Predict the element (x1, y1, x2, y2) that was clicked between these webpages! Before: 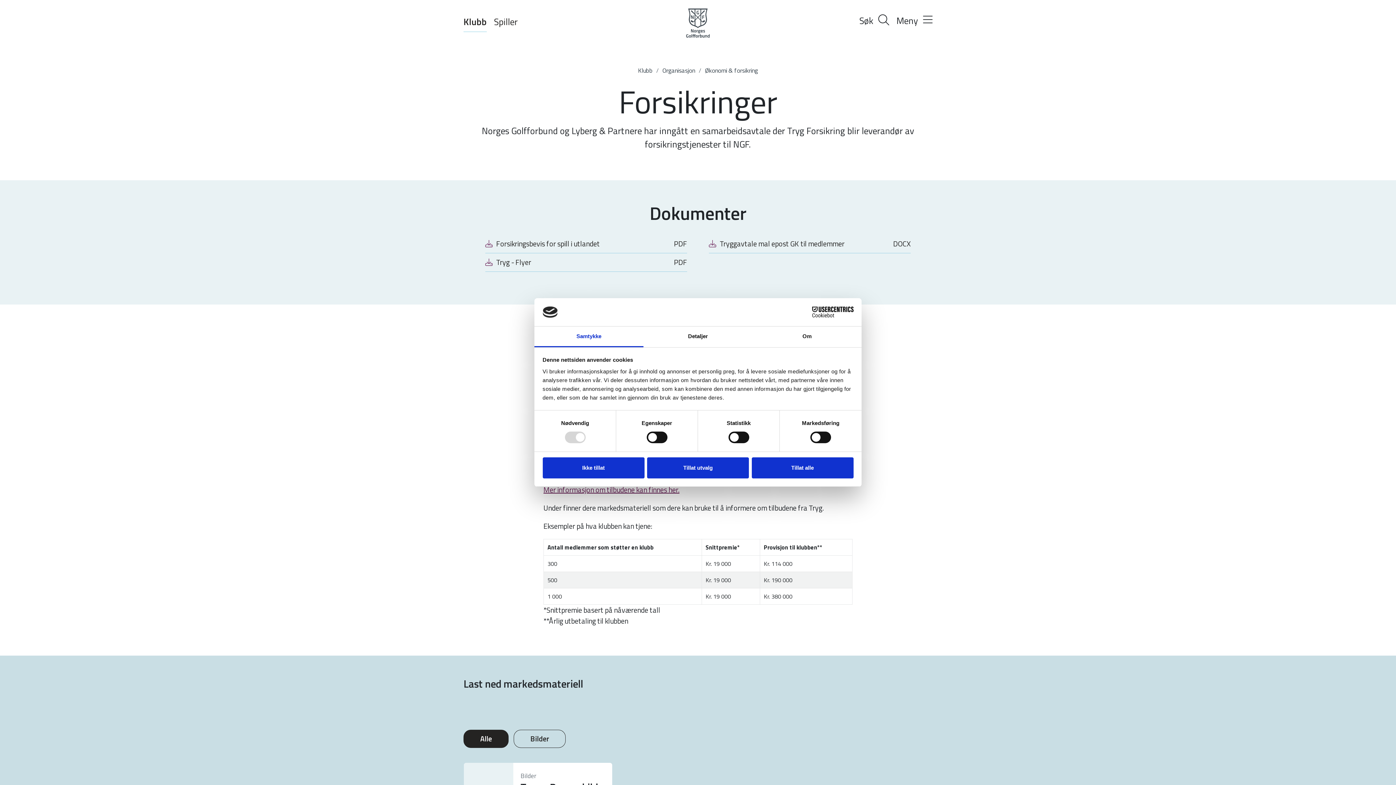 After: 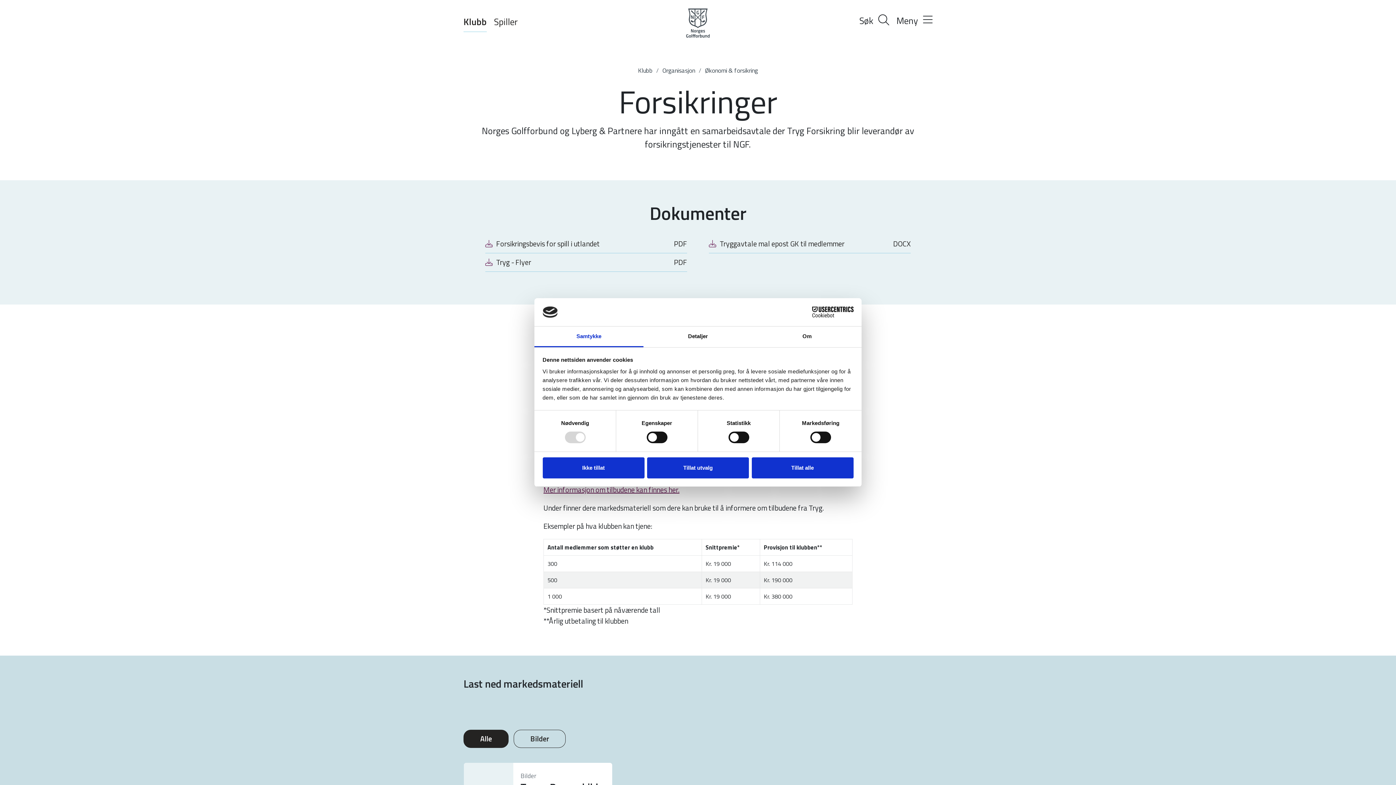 Action: bbox: (790, 306, 853, 317) label: Cookiebot - opens in a new window